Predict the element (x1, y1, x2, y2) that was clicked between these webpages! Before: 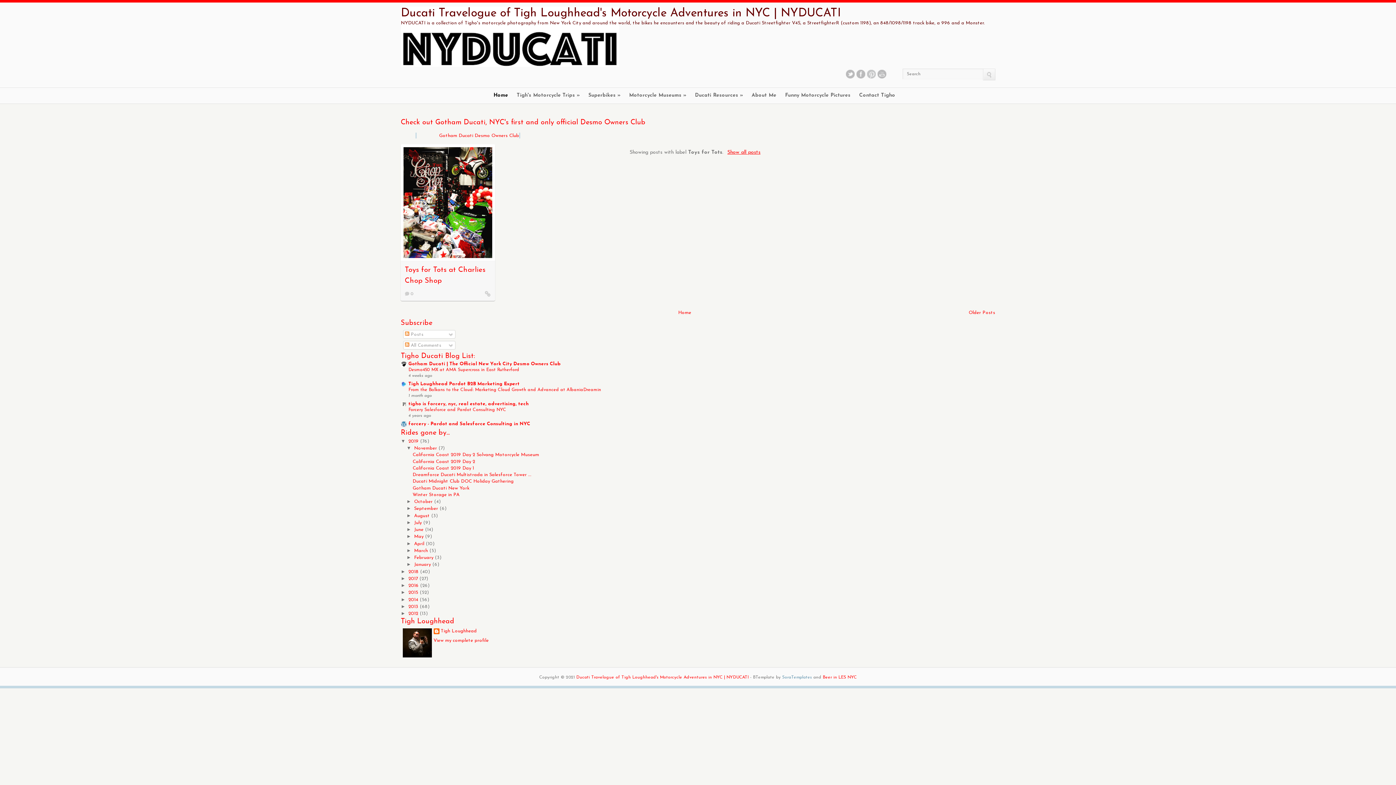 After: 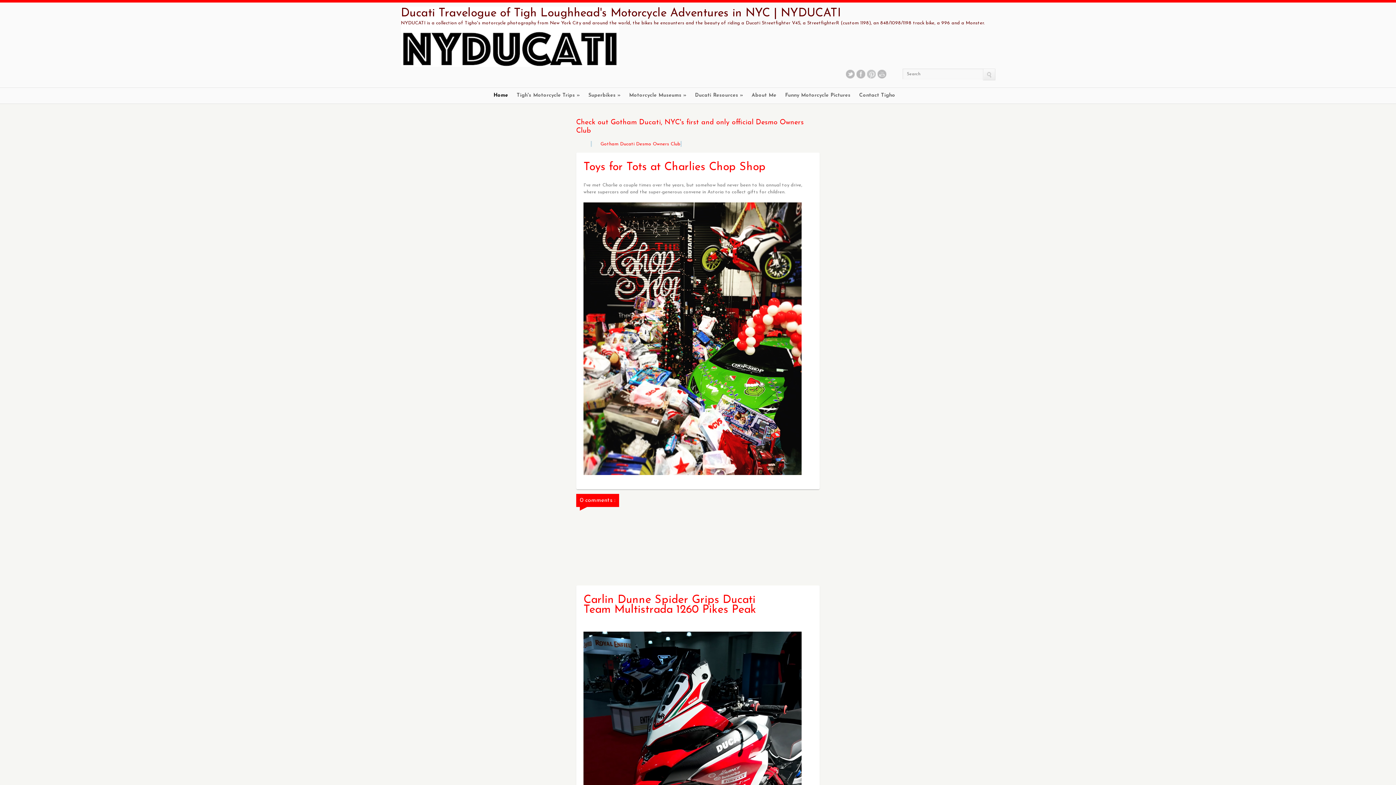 Action: label: 2018  bbox: (408, 569, 420, 574)